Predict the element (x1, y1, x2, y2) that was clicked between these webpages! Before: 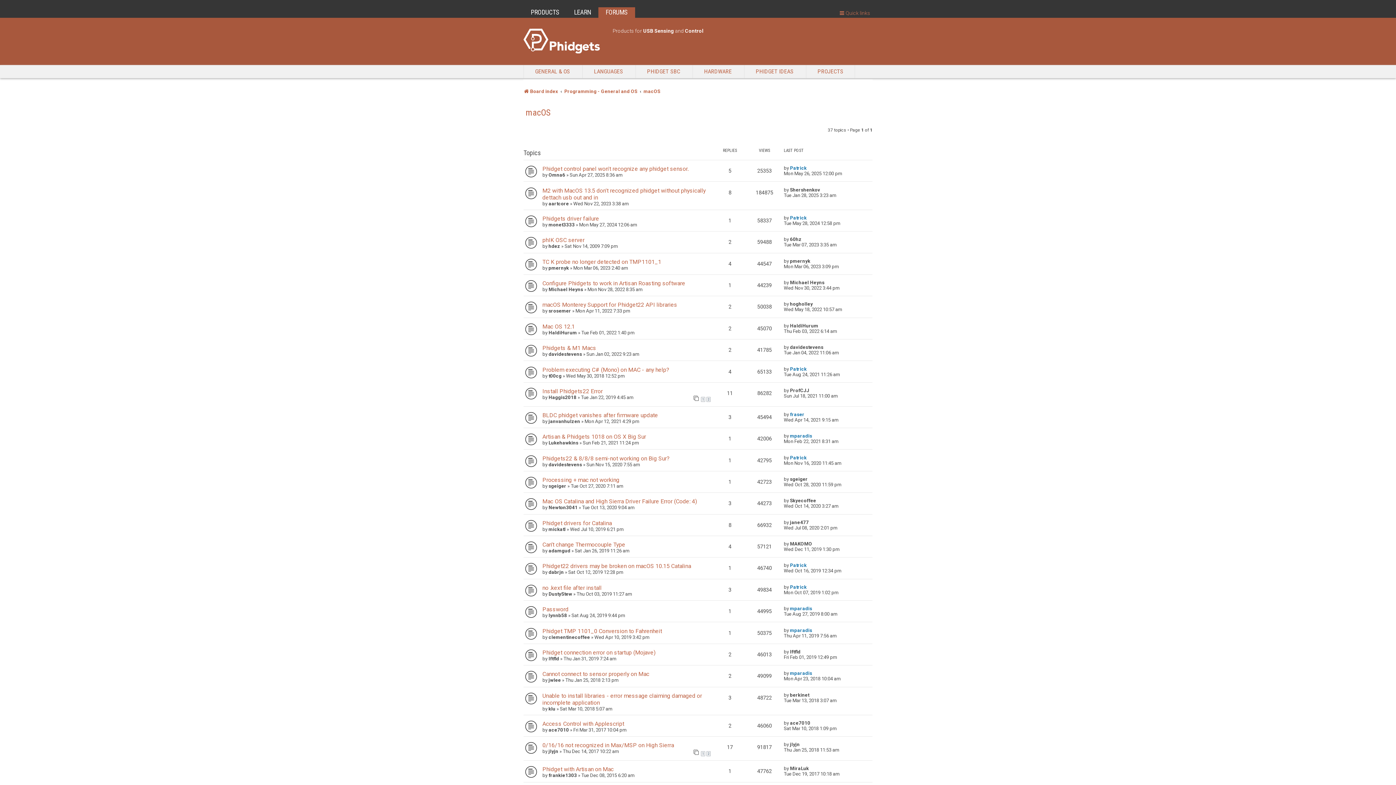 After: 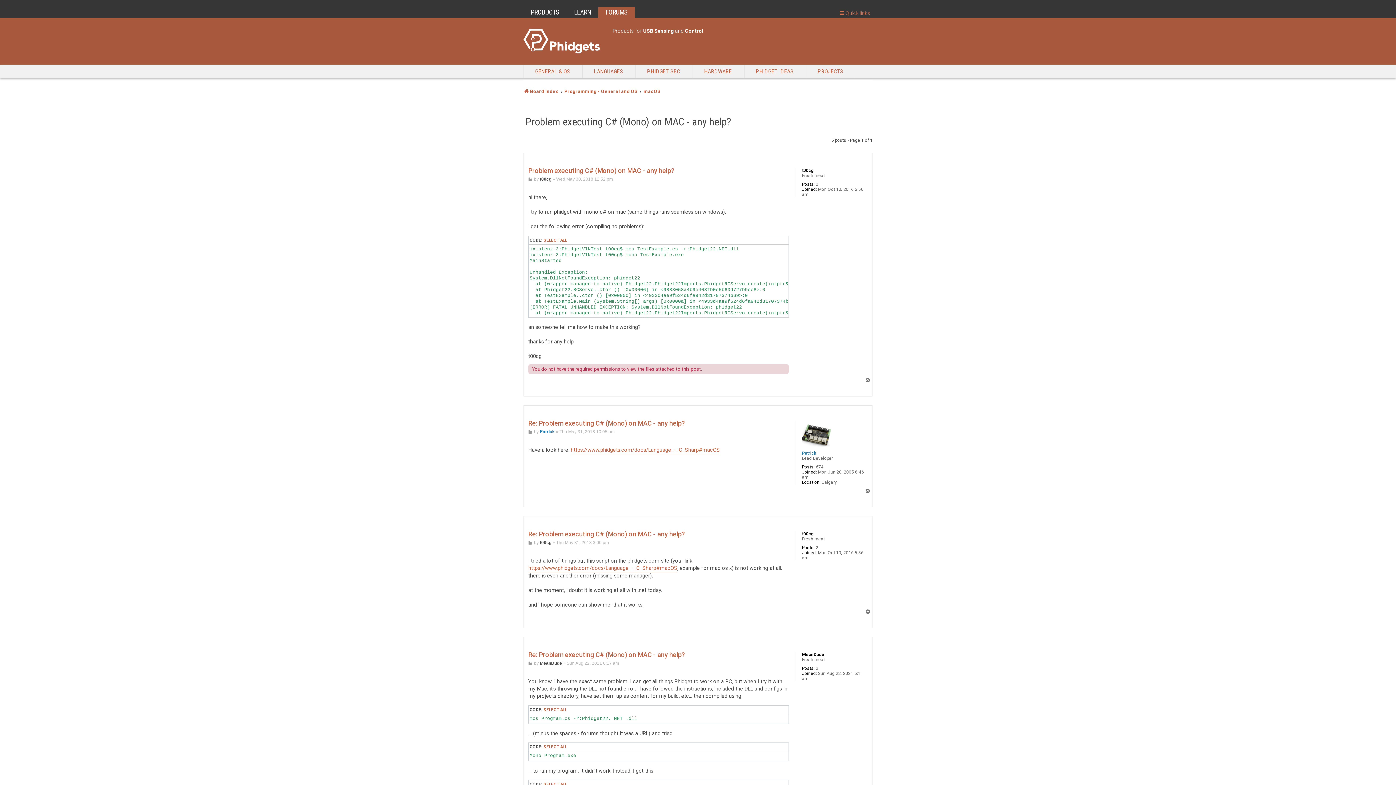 Action: label: Problem executing C# (Mono) on MAC - any help? bbox: (542, 366, 669, 373)